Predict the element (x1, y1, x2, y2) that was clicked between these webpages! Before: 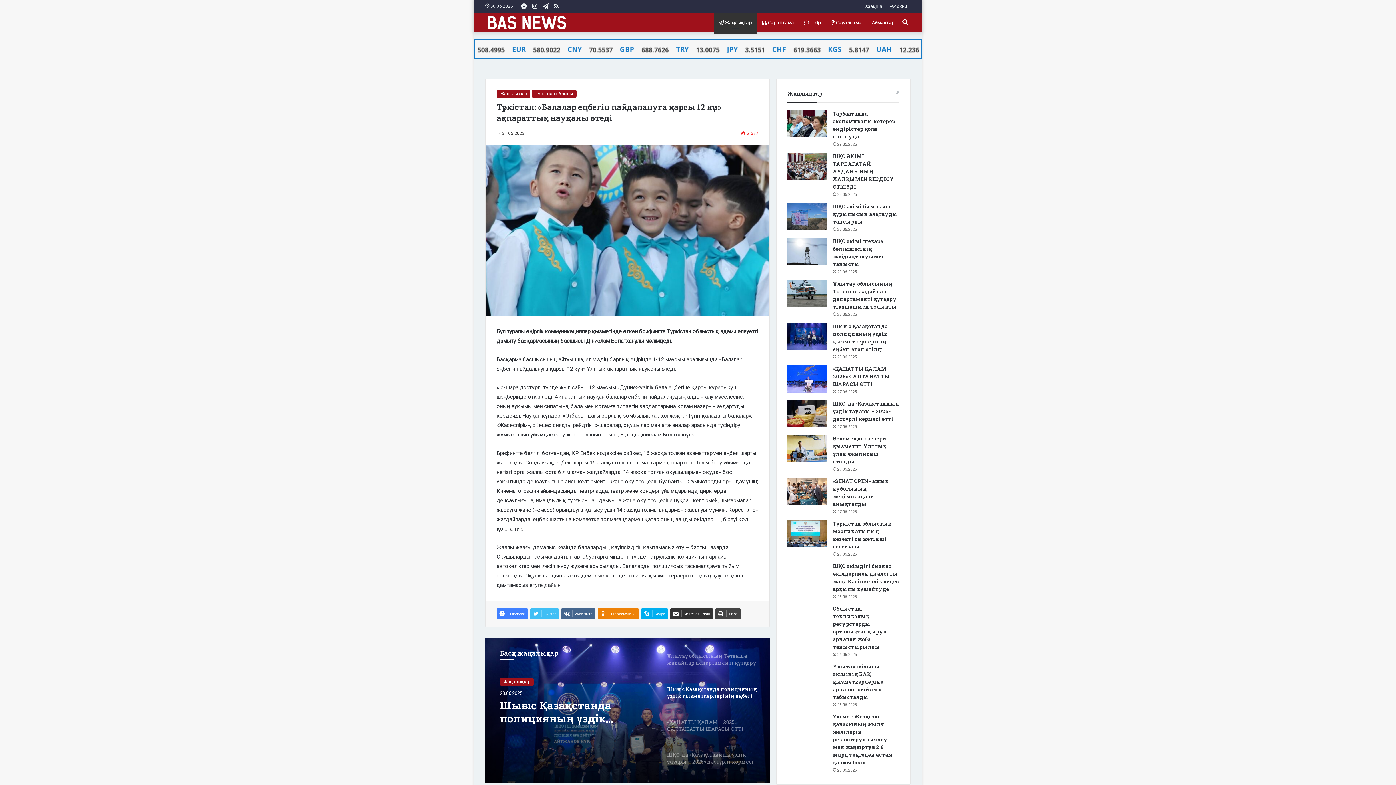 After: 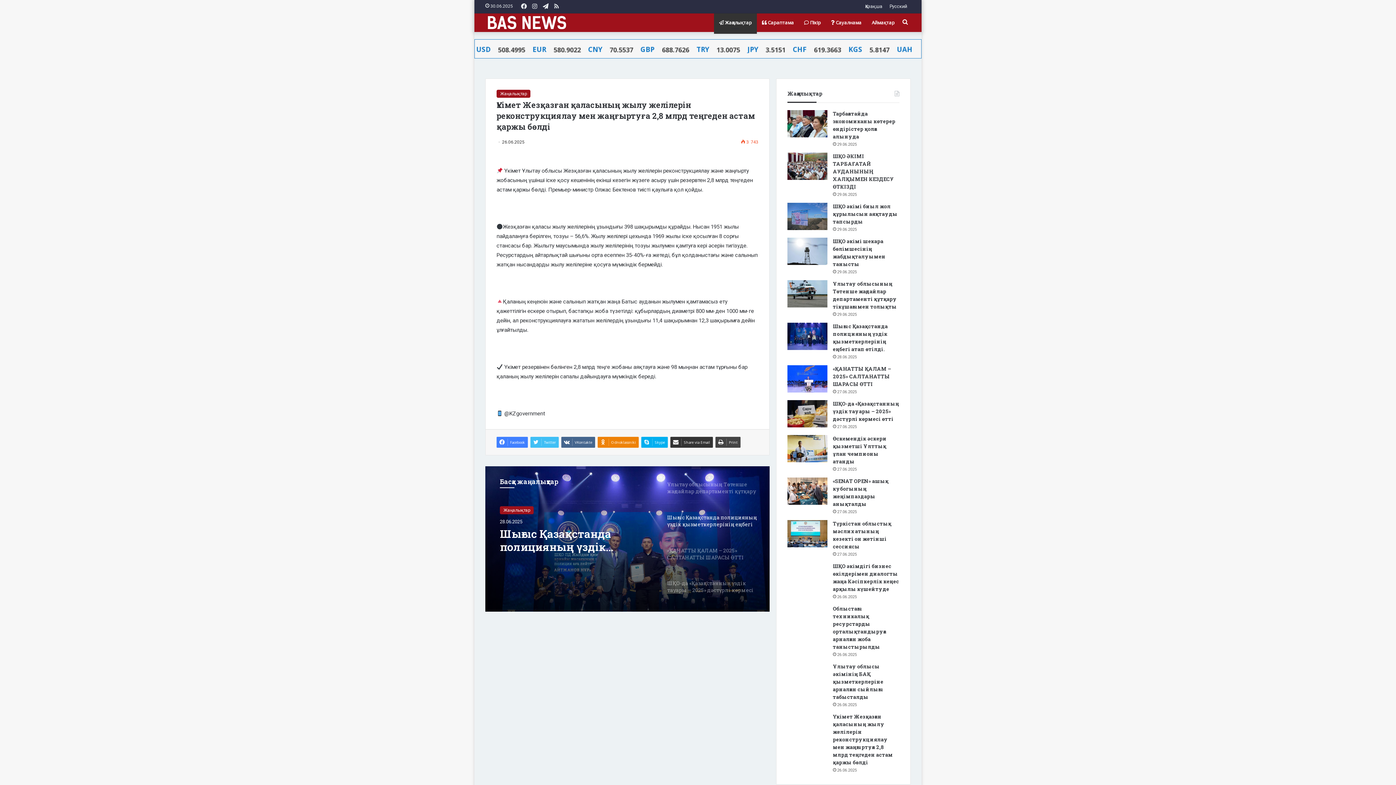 Action: bbox: (833, 713, 893, 766) label: Үкімет Жезқазған қаласының жылу желілерін реконструкциялау мен жаңғыртуға 2,8 млрд теңгеден астам қаржы бөлді